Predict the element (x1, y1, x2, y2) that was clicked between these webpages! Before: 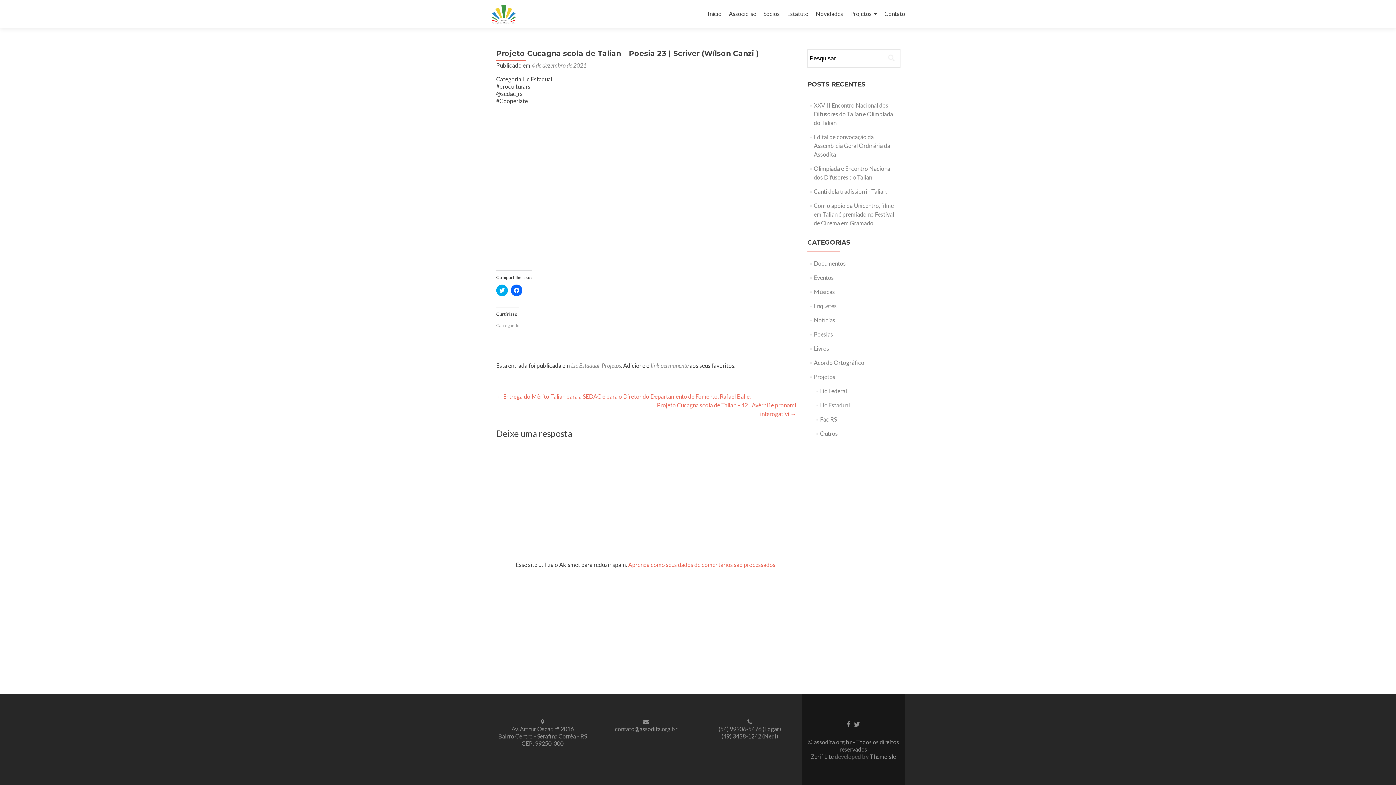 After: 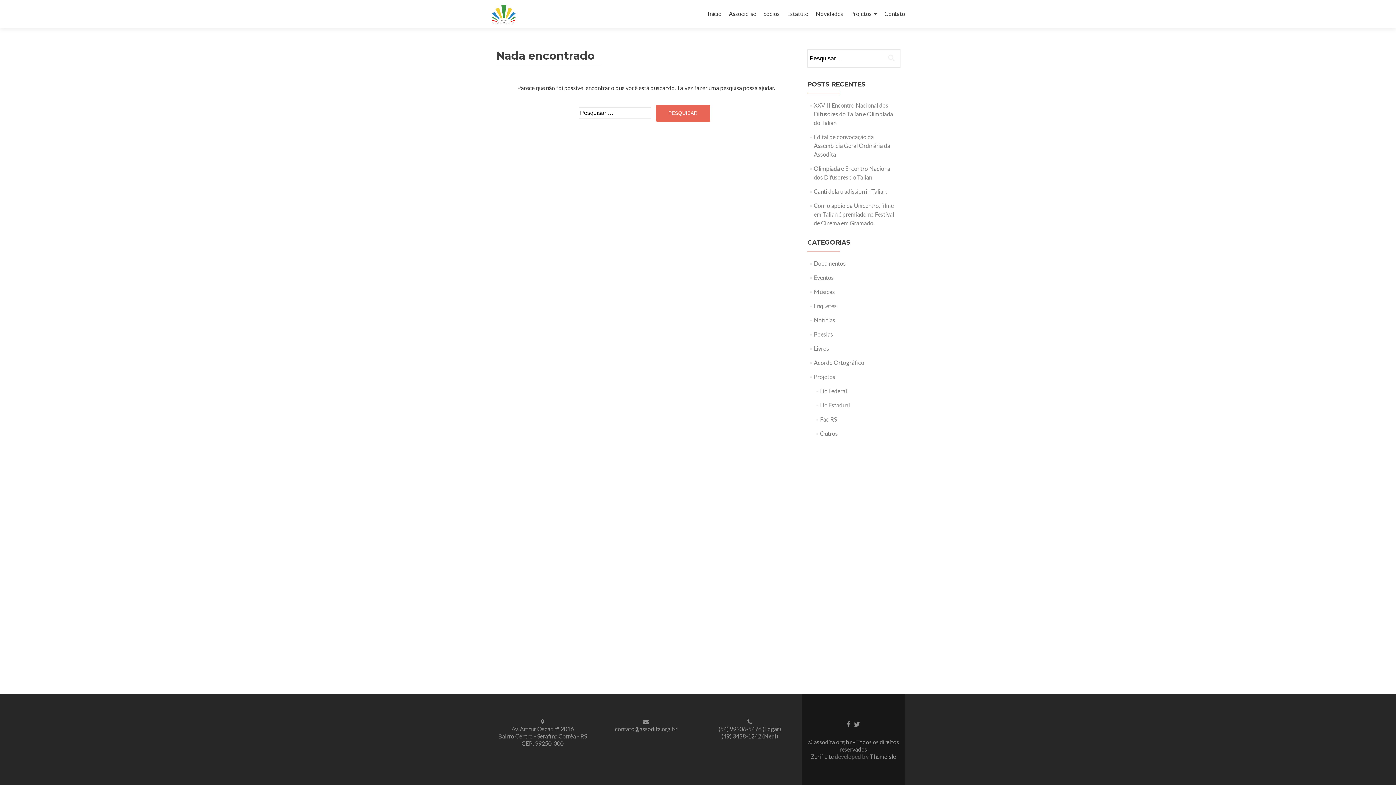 Action: label: Outros bbox: (820, 430, 838, 437)